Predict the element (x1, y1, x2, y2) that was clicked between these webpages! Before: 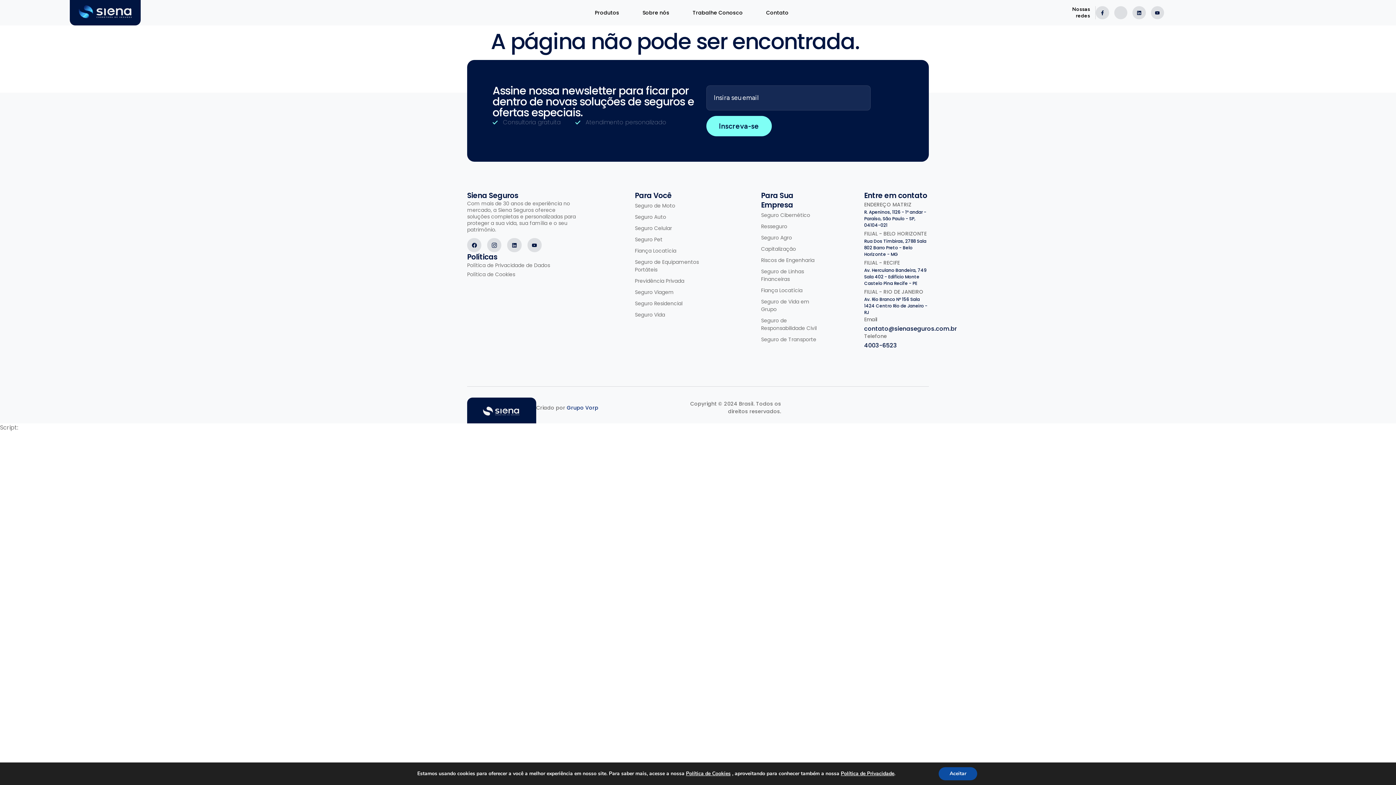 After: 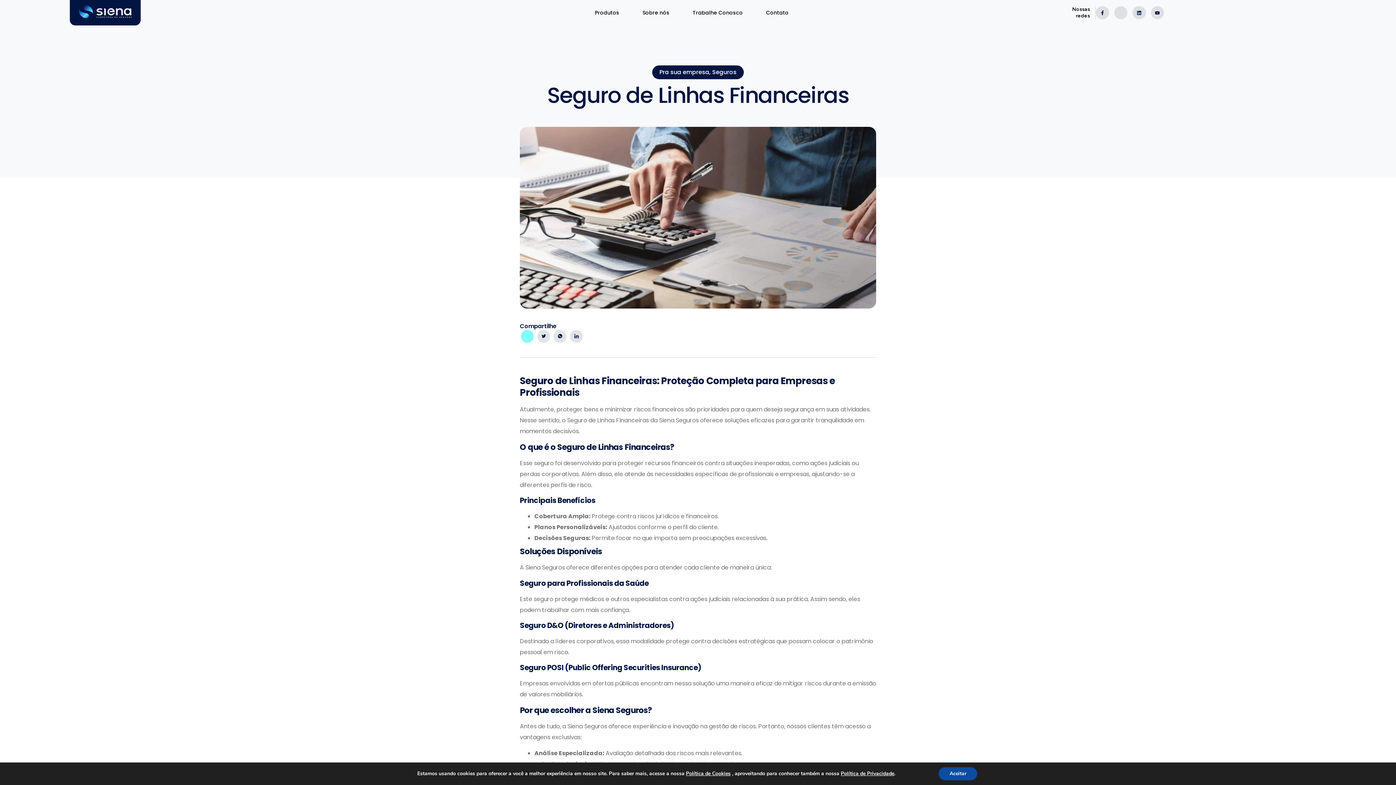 Action: bbox: (761, 266, 825, 285) label: Seguro de Linhas Financeiras